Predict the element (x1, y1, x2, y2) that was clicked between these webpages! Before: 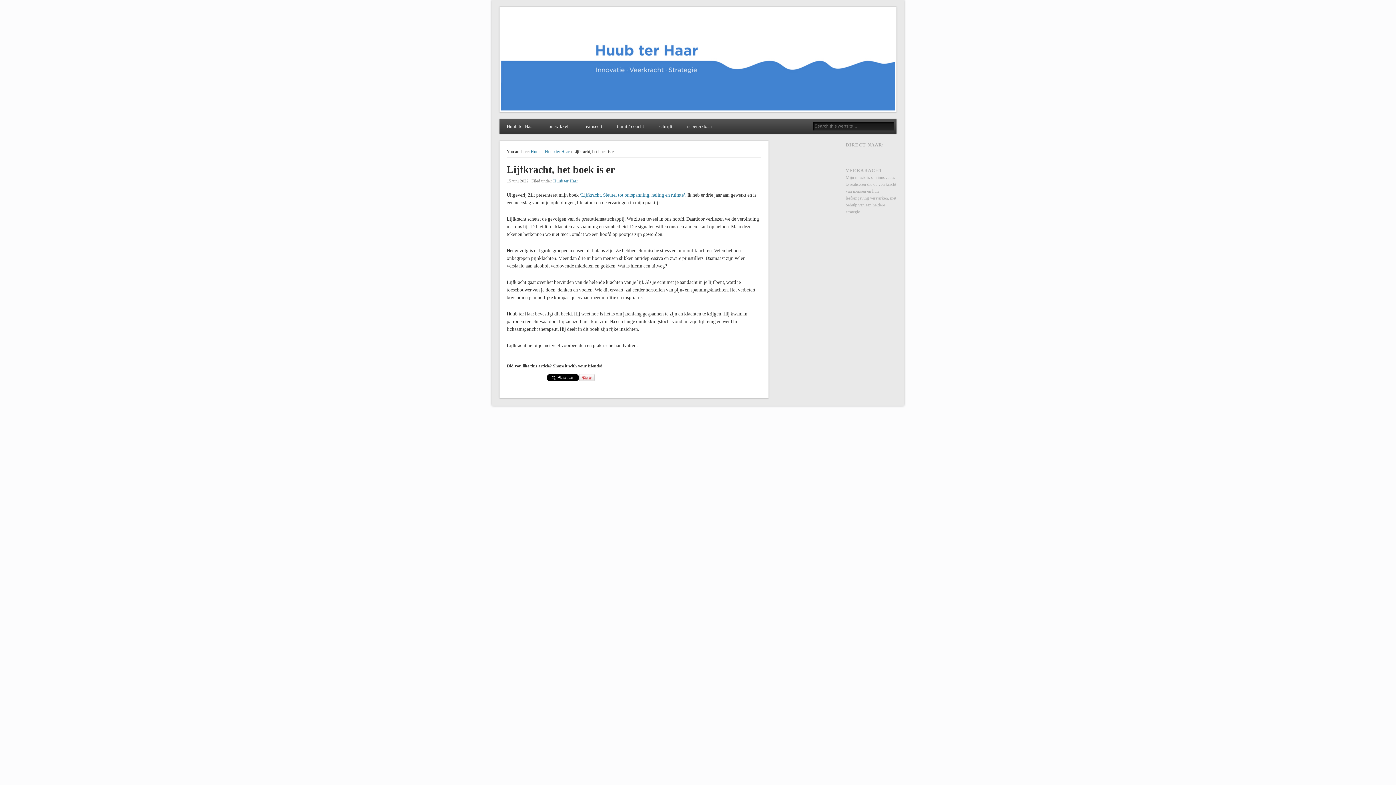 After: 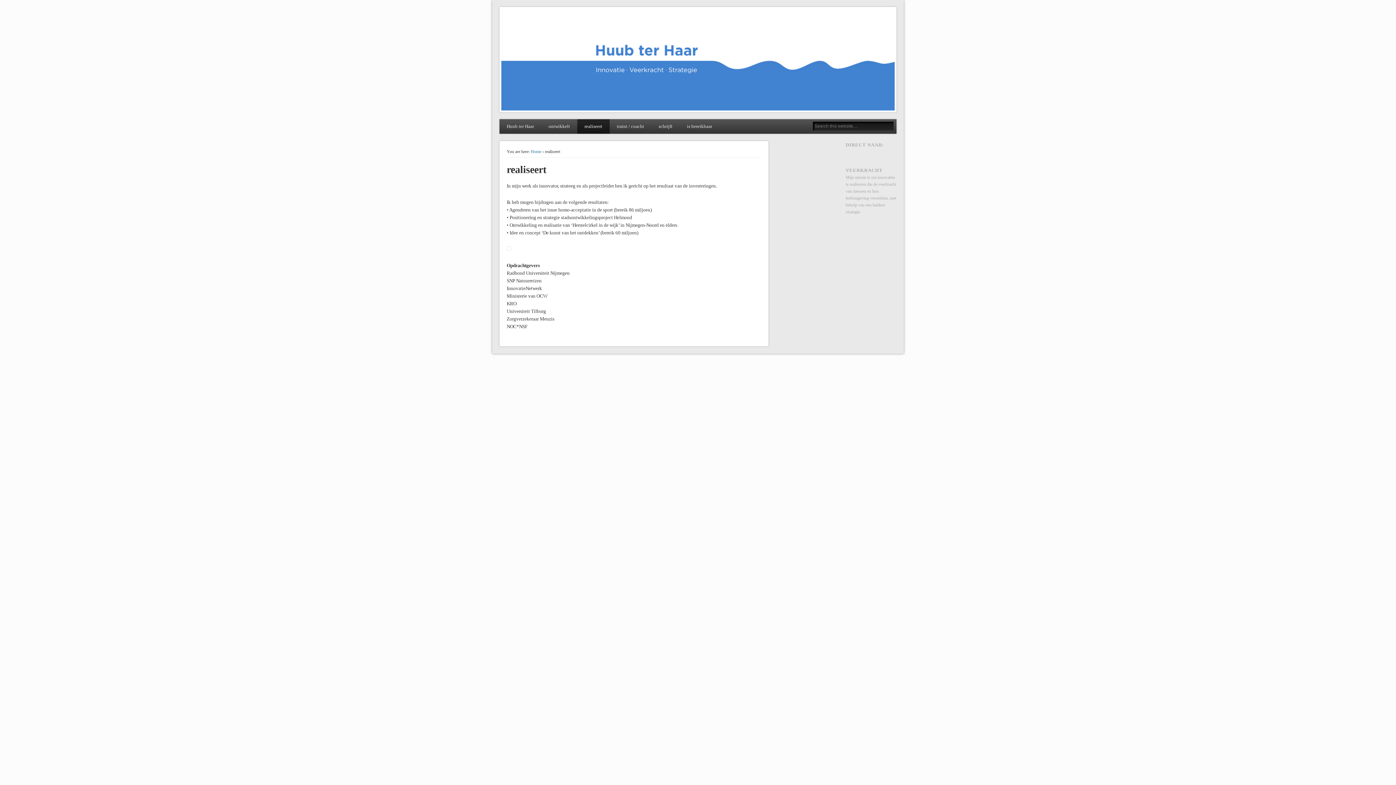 Action: label: realiseert bbox: (577, 119, 609, 133)